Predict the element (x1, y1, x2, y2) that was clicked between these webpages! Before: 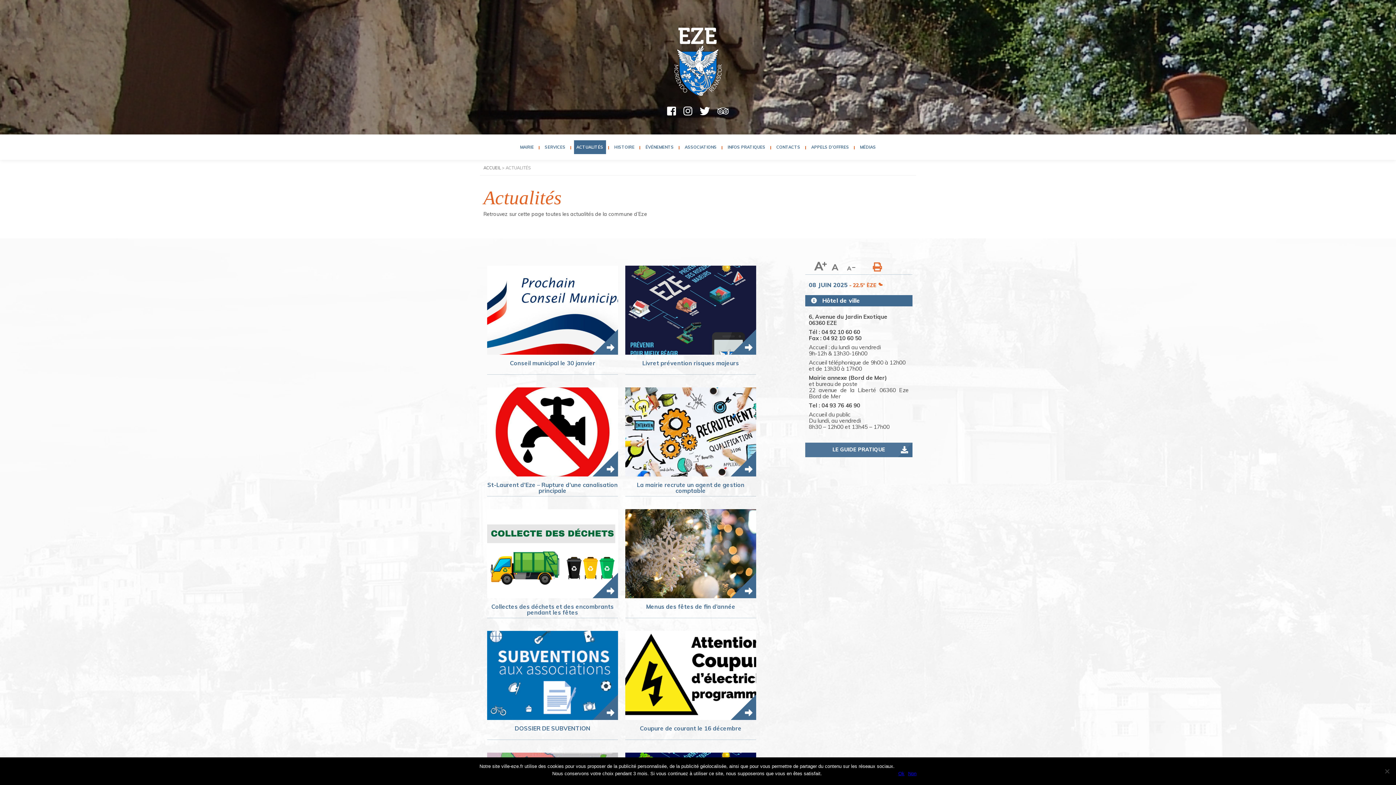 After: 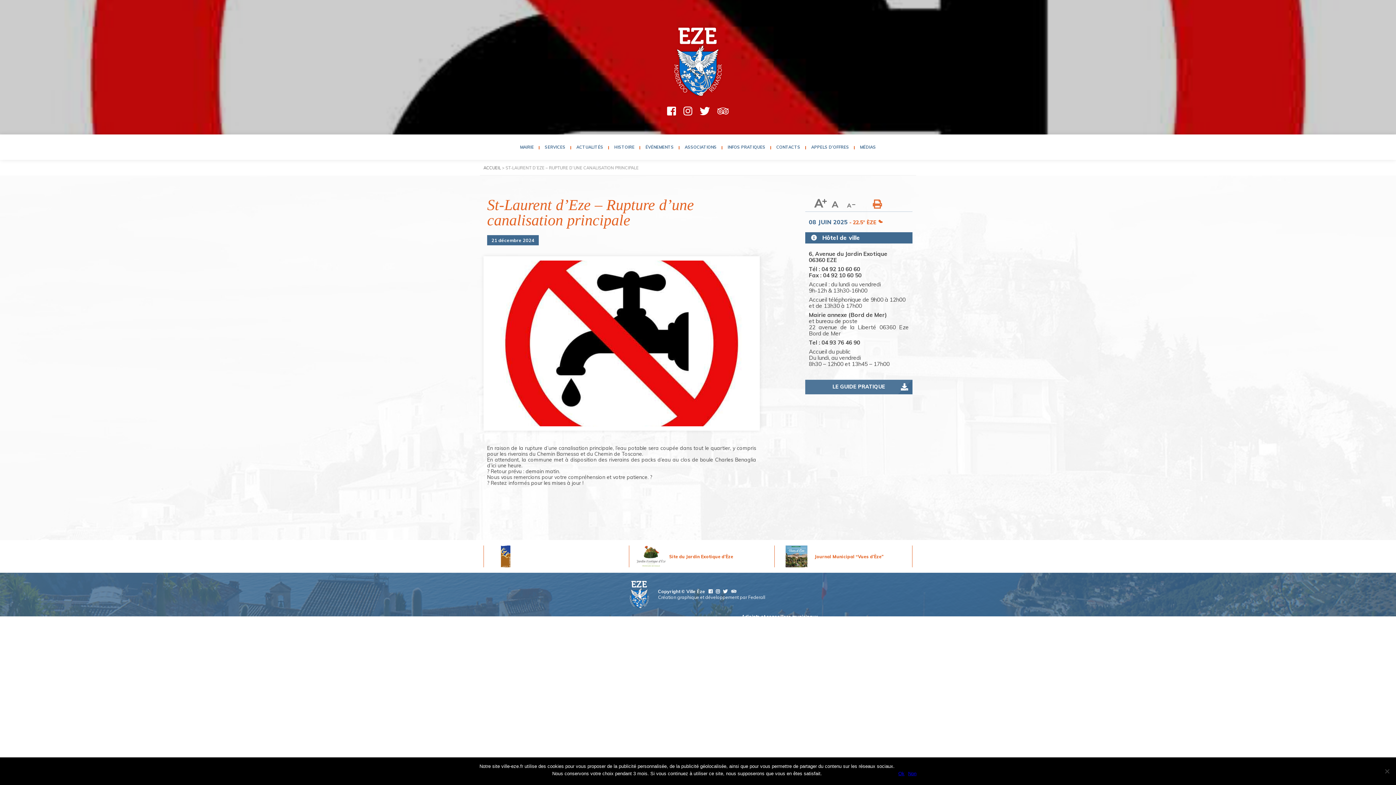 Action: bbox: (487, 387, 618, 476)